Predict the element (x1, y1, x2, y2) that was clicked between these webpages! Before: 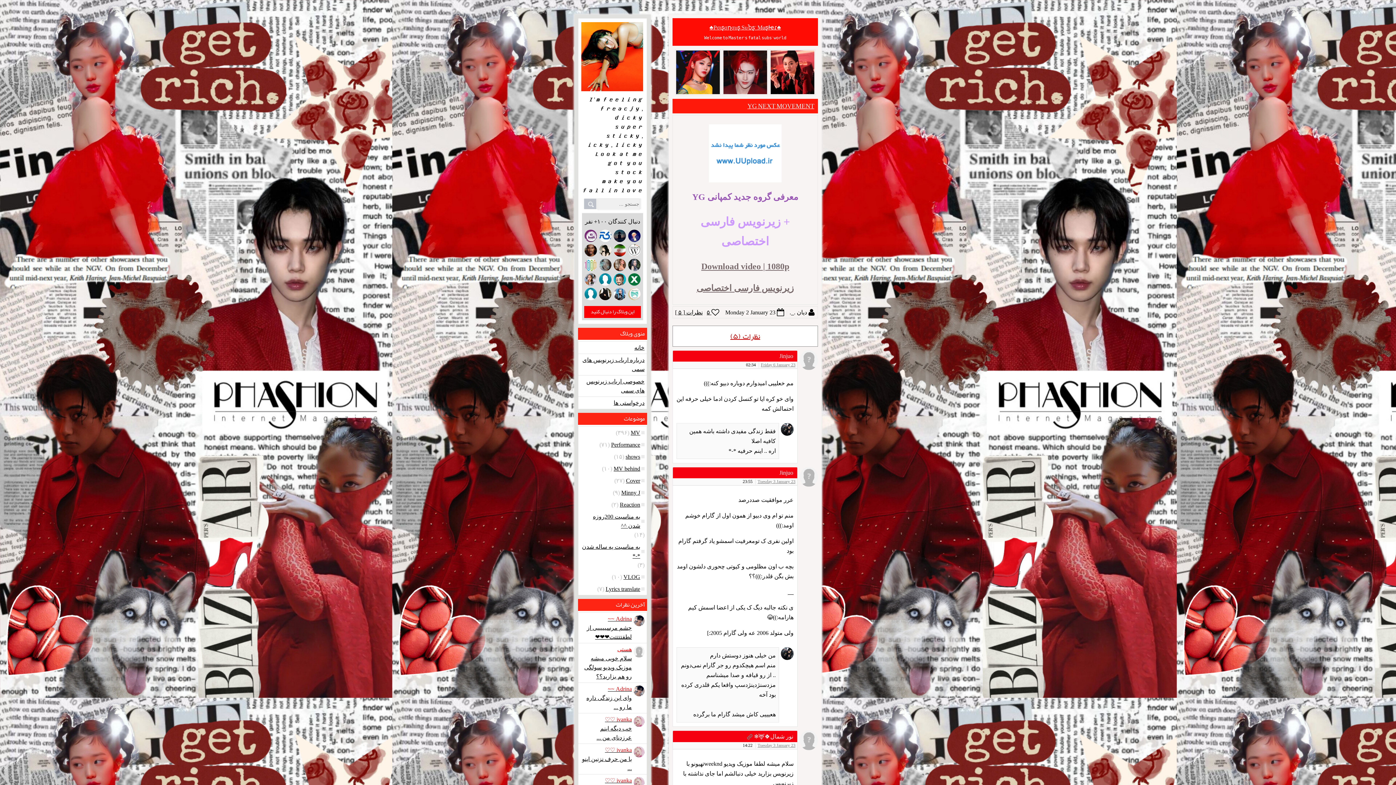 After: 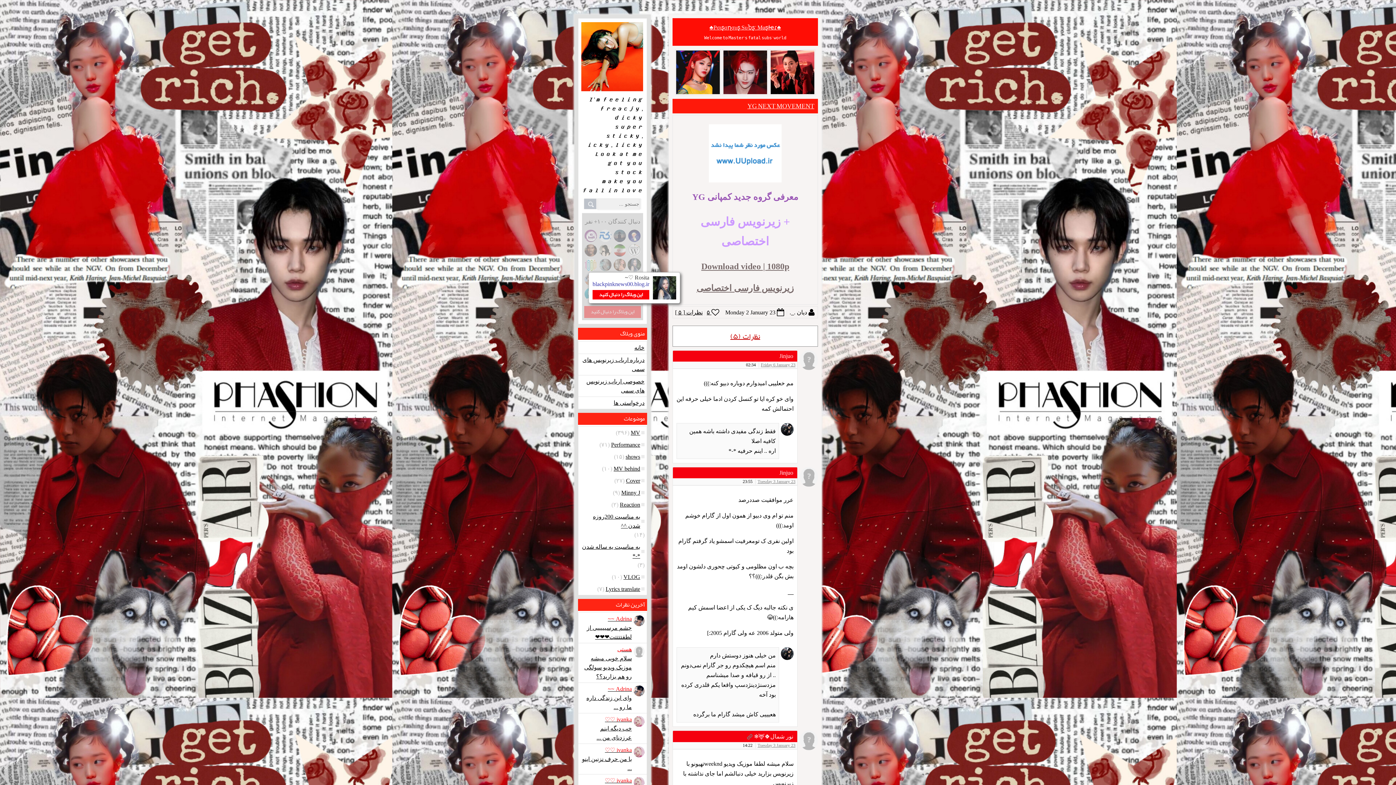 Action: bbox: (627, 257, 641, 272)